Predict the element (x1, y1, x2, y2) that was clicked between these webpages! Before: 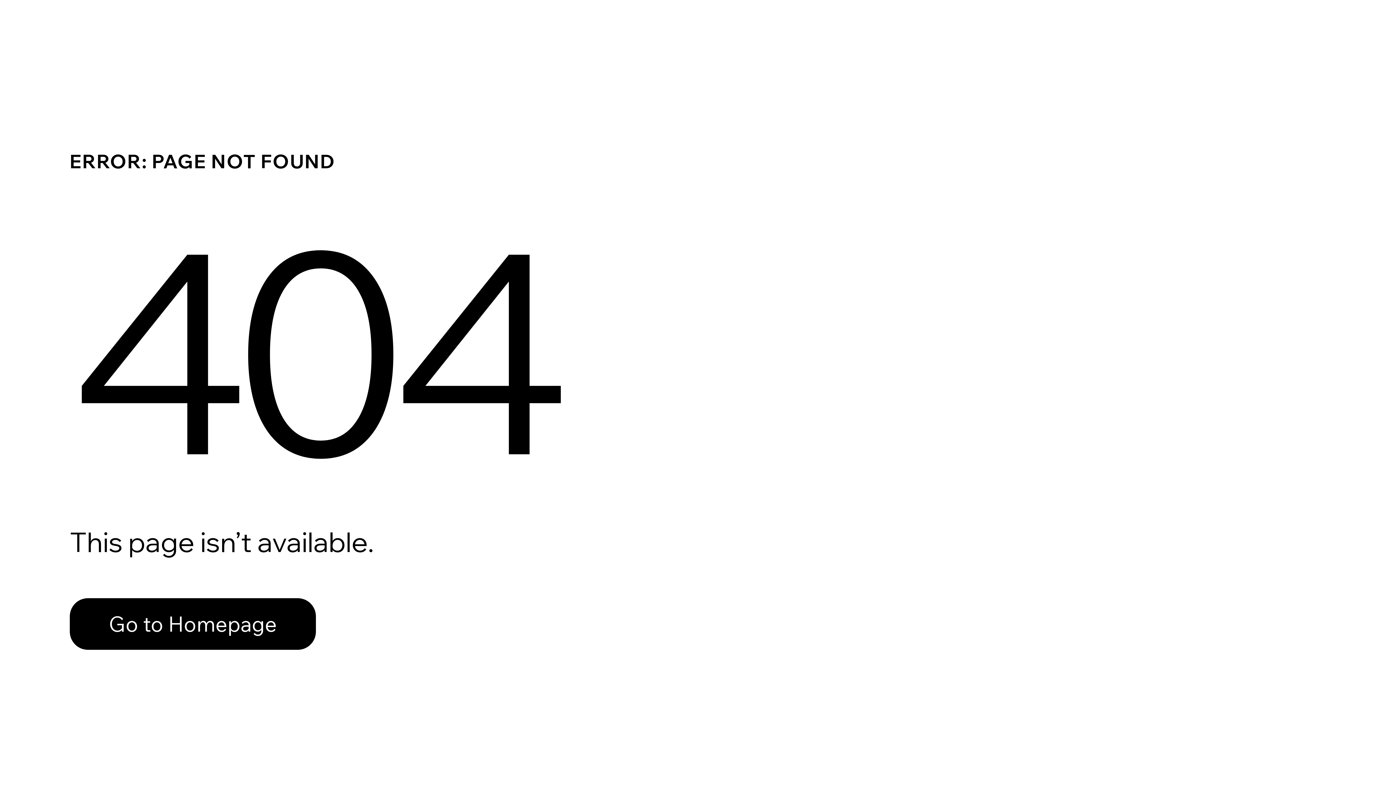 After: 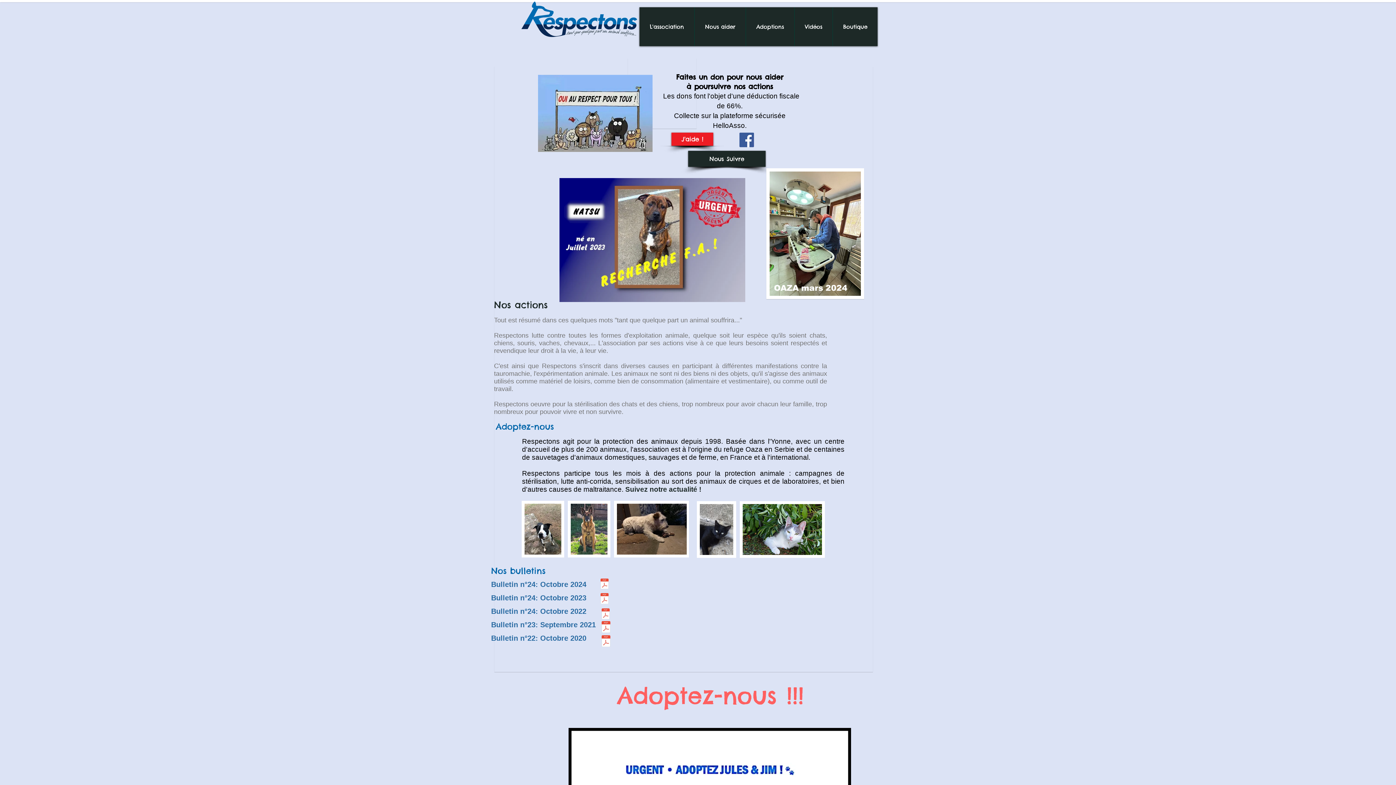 Action: bbox: (69, 582, 768, 659) label: Go to Homepage